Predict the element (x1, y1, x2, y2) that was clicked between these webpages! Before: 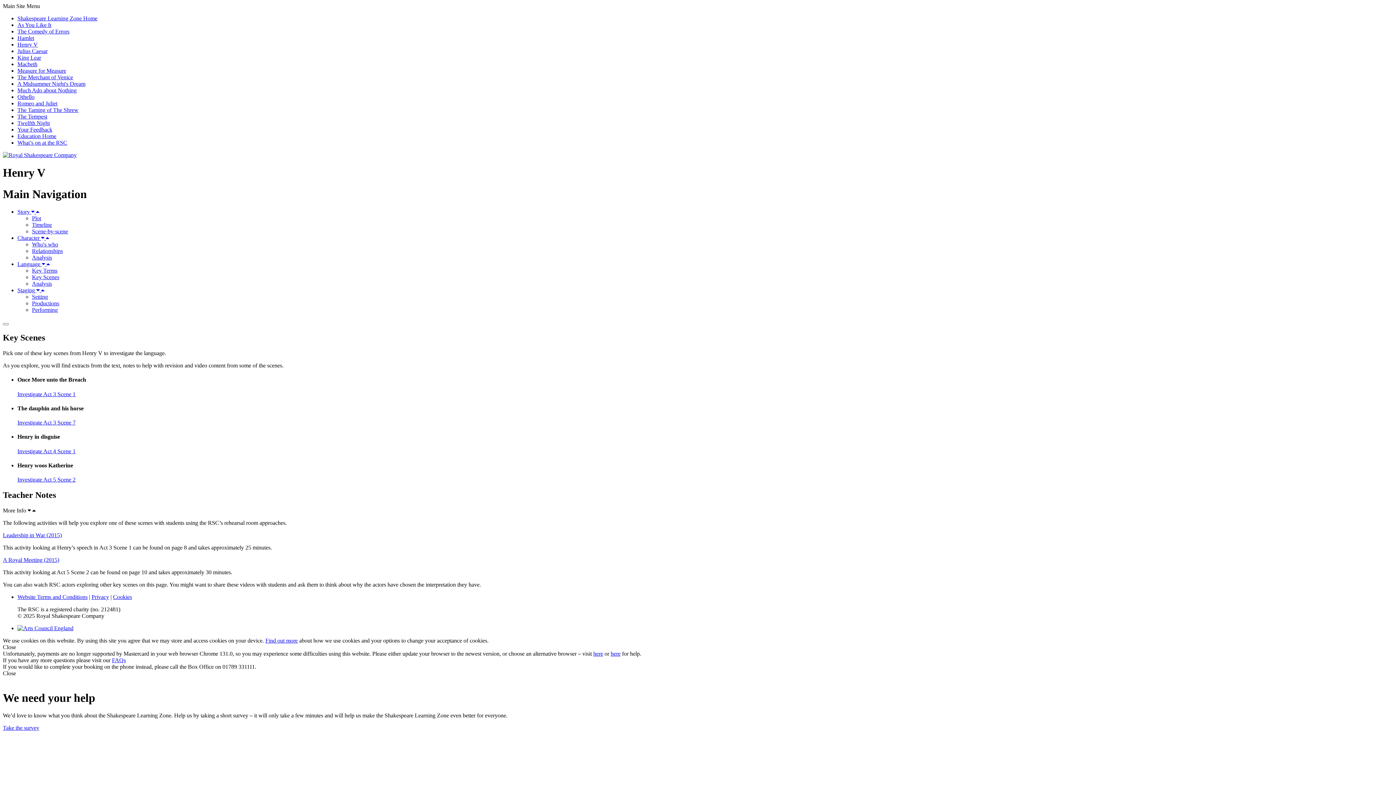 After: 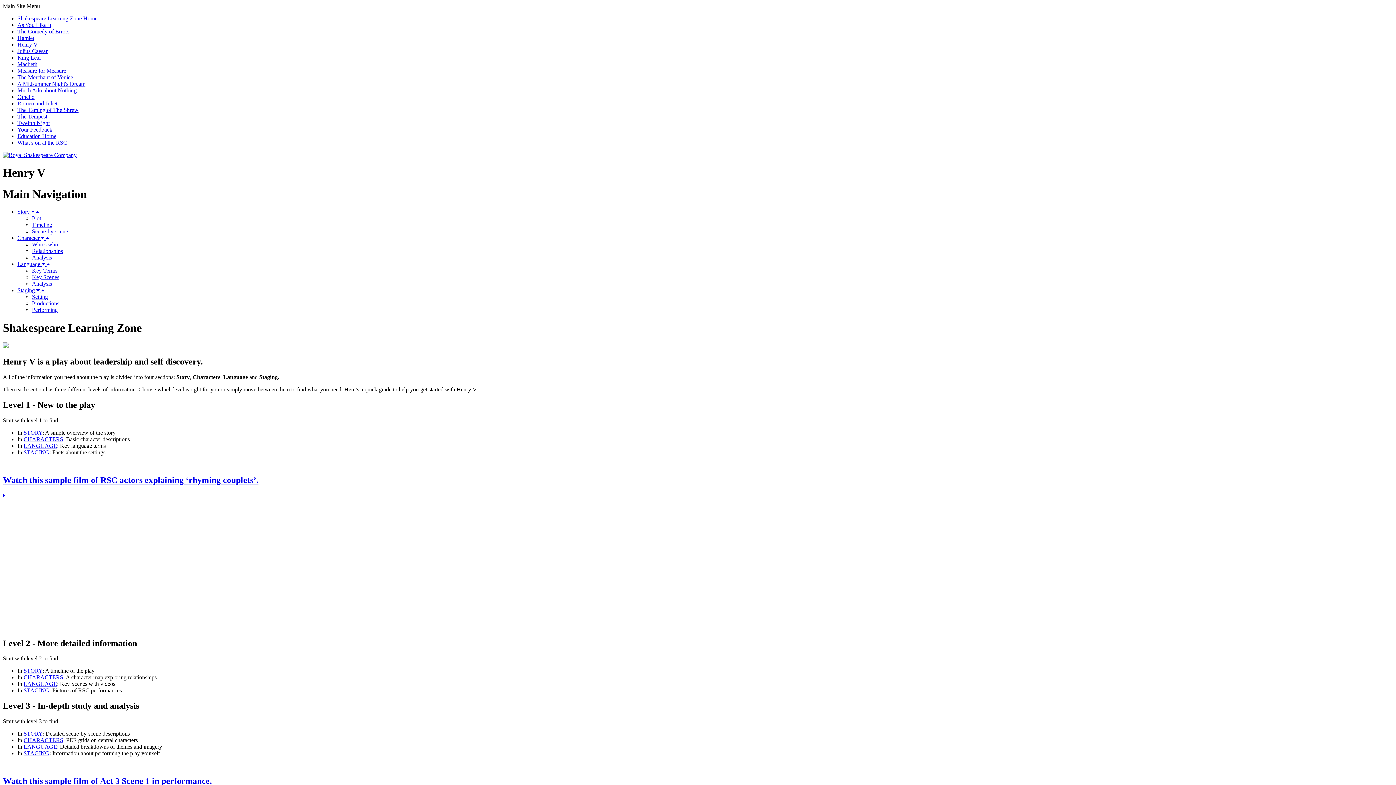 Action: label: Henry V bbox: (17, 41, 37, 47)